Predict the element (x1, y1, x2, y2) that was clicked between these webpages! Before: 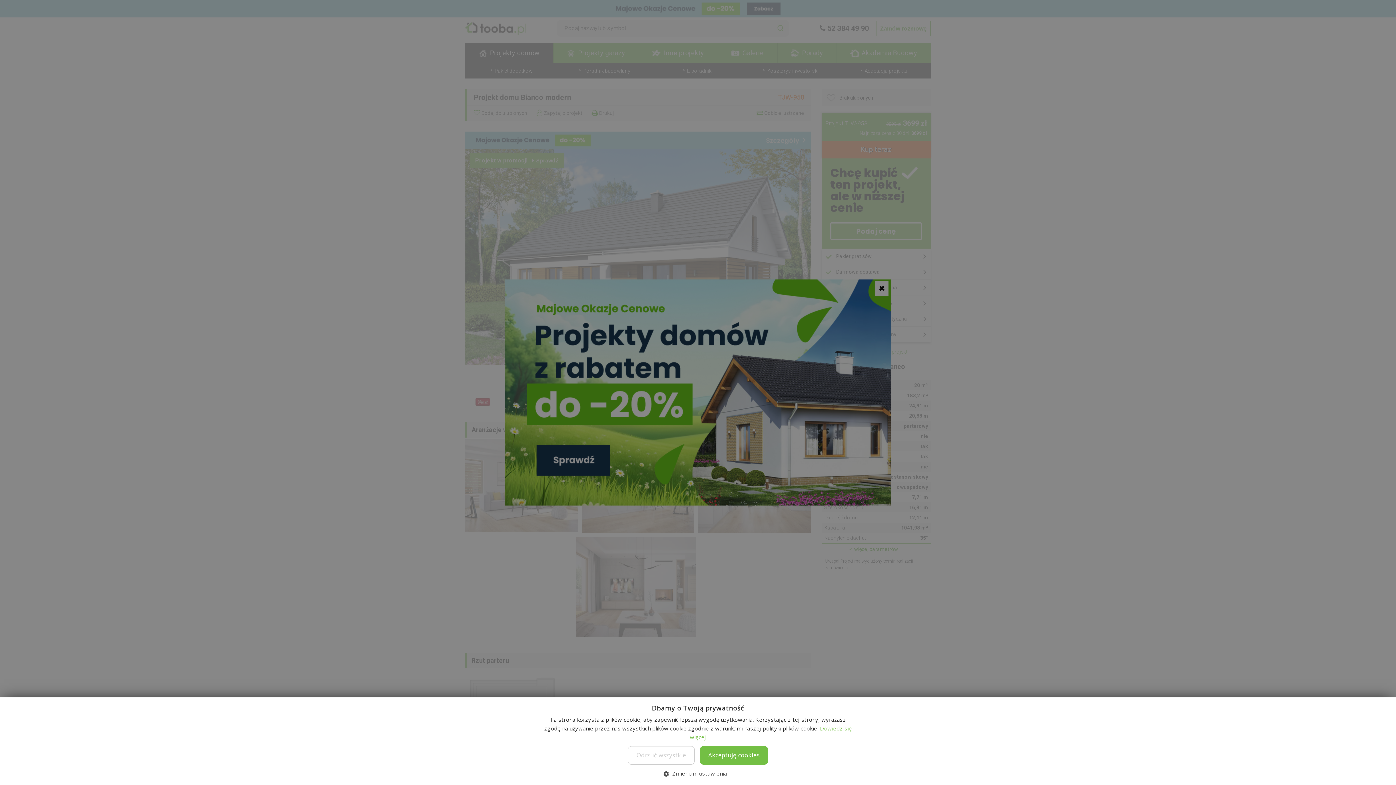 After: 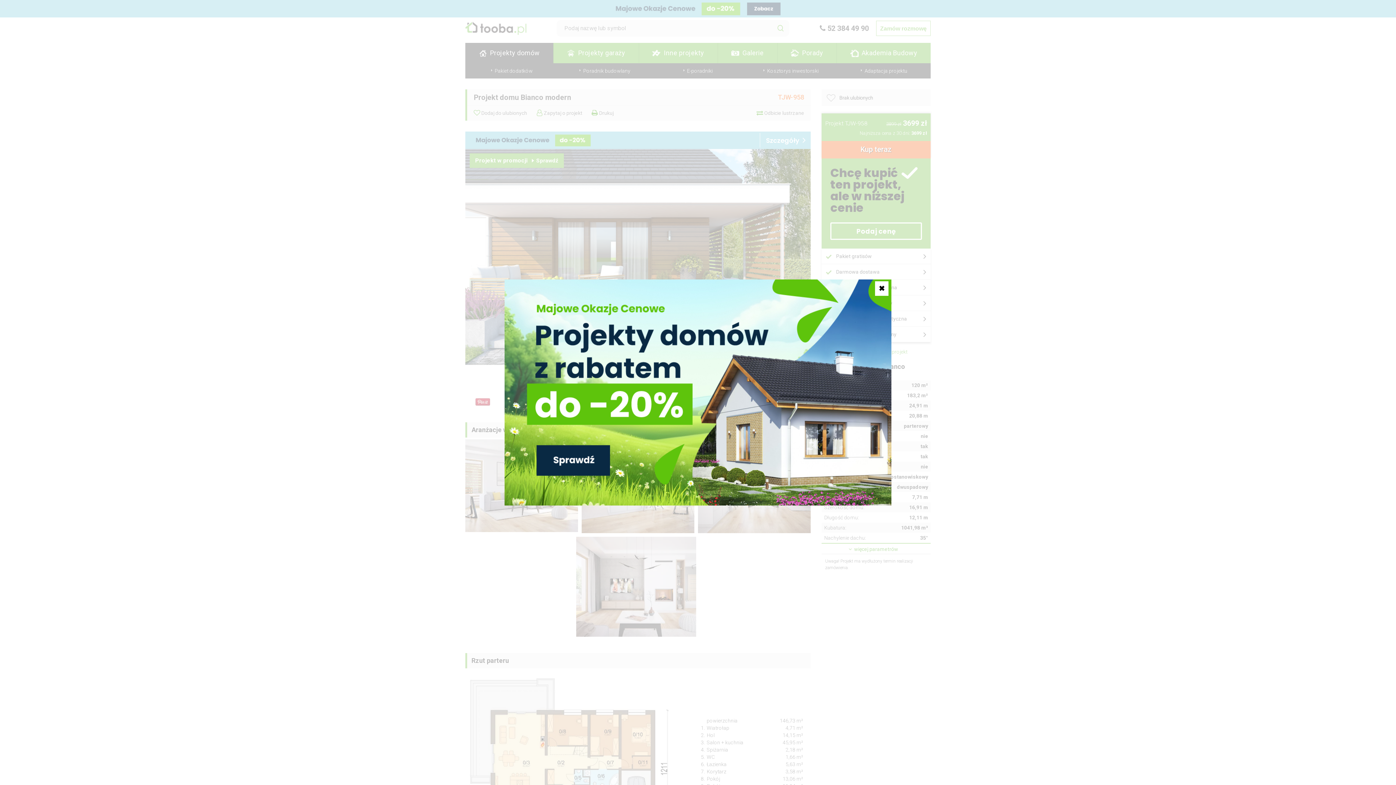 Action: label: Odrzuć wszystkie bbox: (627, 746, 695, 765)